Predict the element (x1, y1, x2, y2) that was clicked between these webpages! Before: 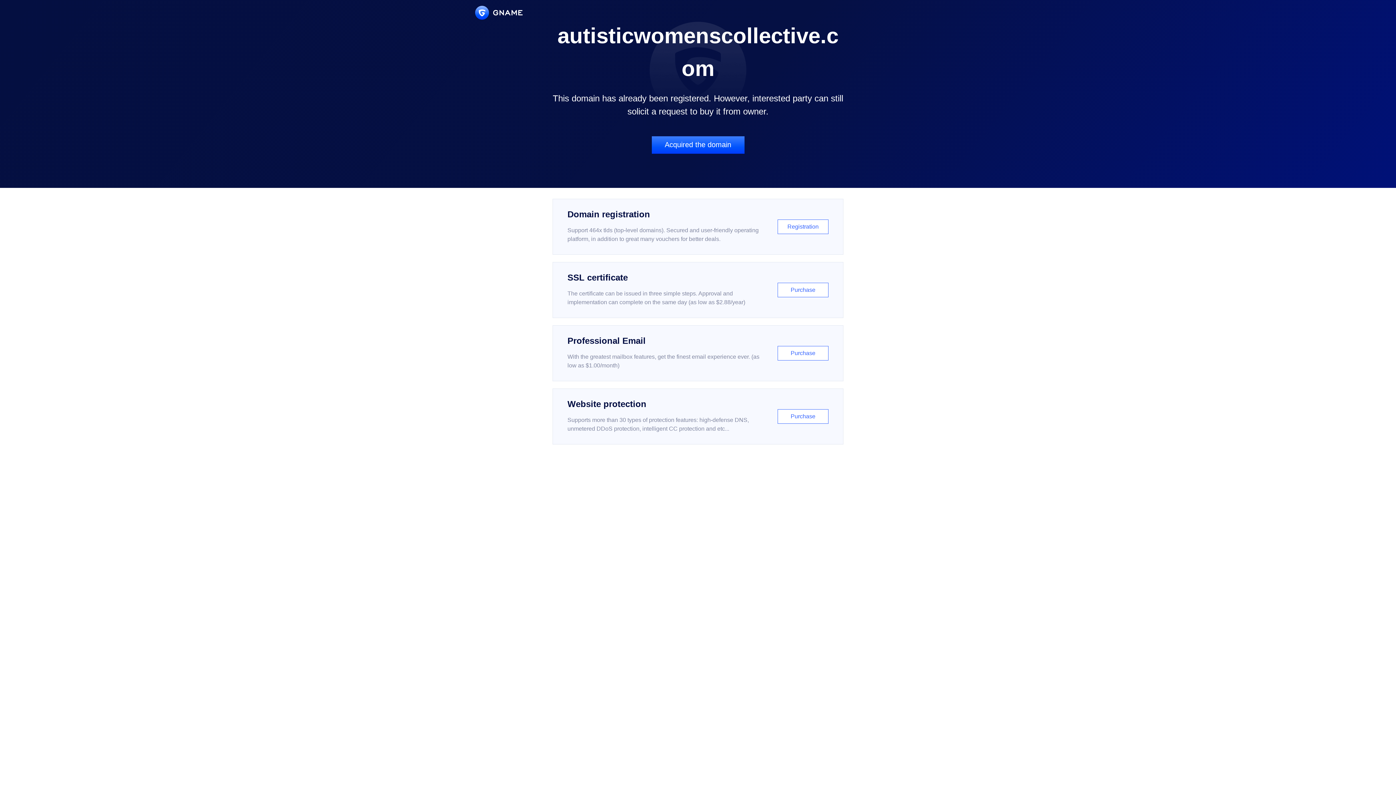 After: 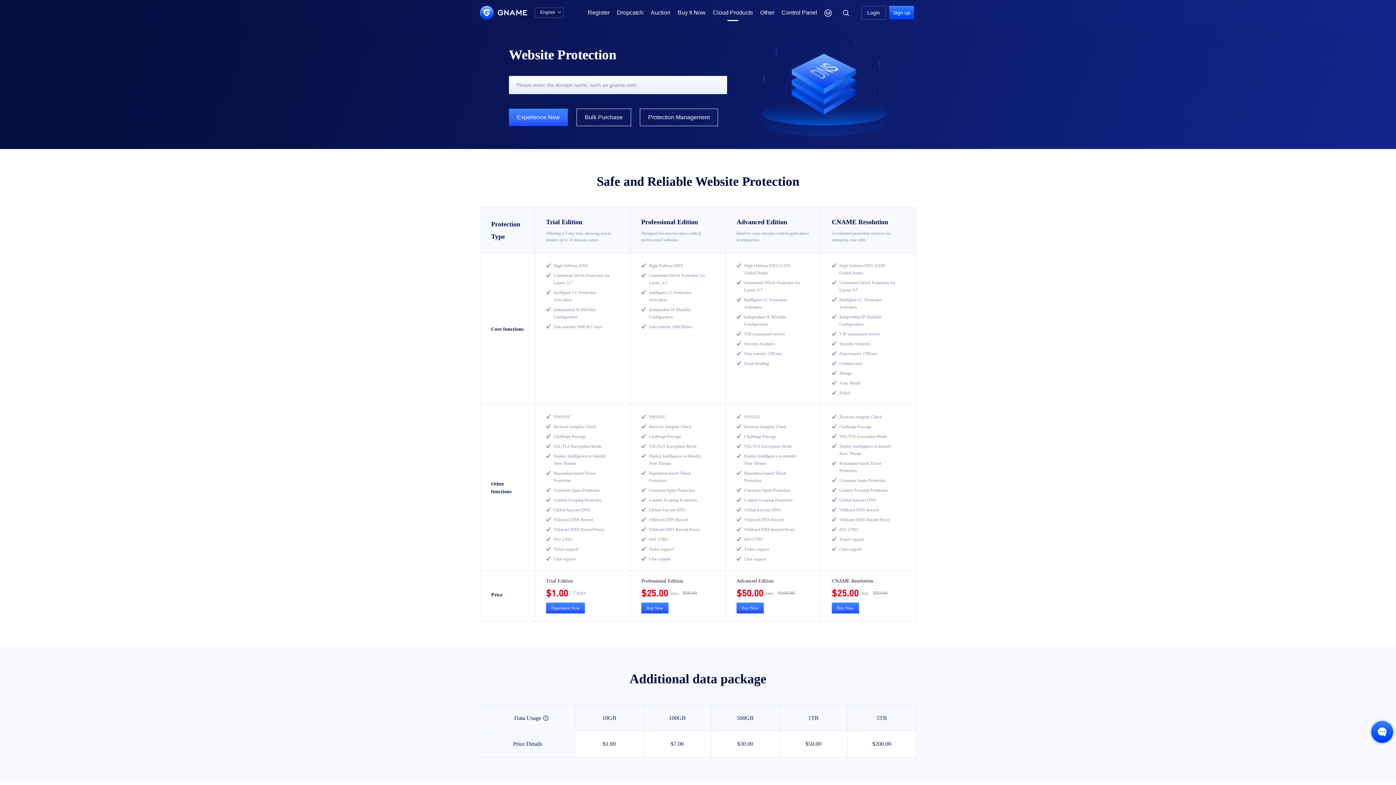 Action: bbox: (552, 388, 843, 444) label: Website protection

Supports more than 30 types of protection features: high-defense DNS, unmetered DDoS protection, intelligent CC protection and etc...

Purchase